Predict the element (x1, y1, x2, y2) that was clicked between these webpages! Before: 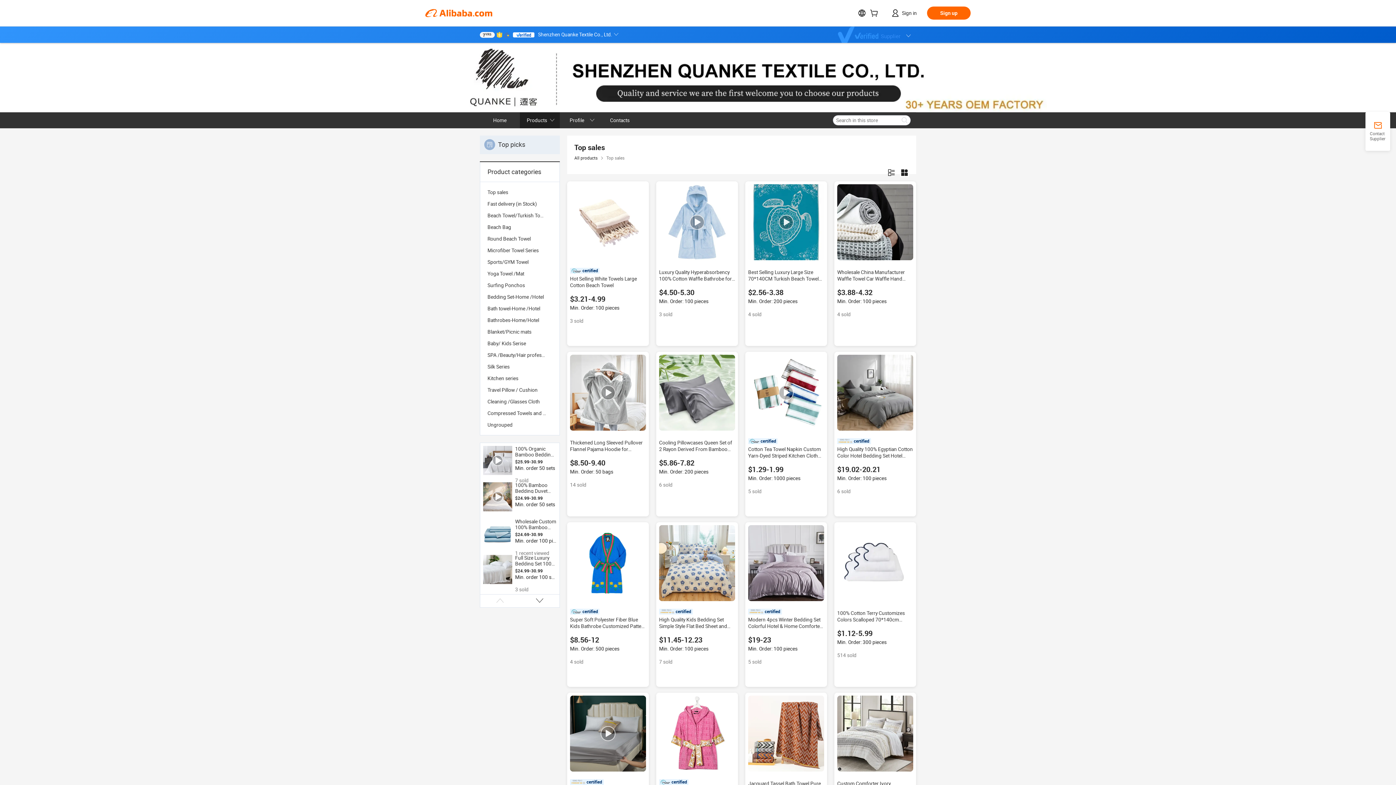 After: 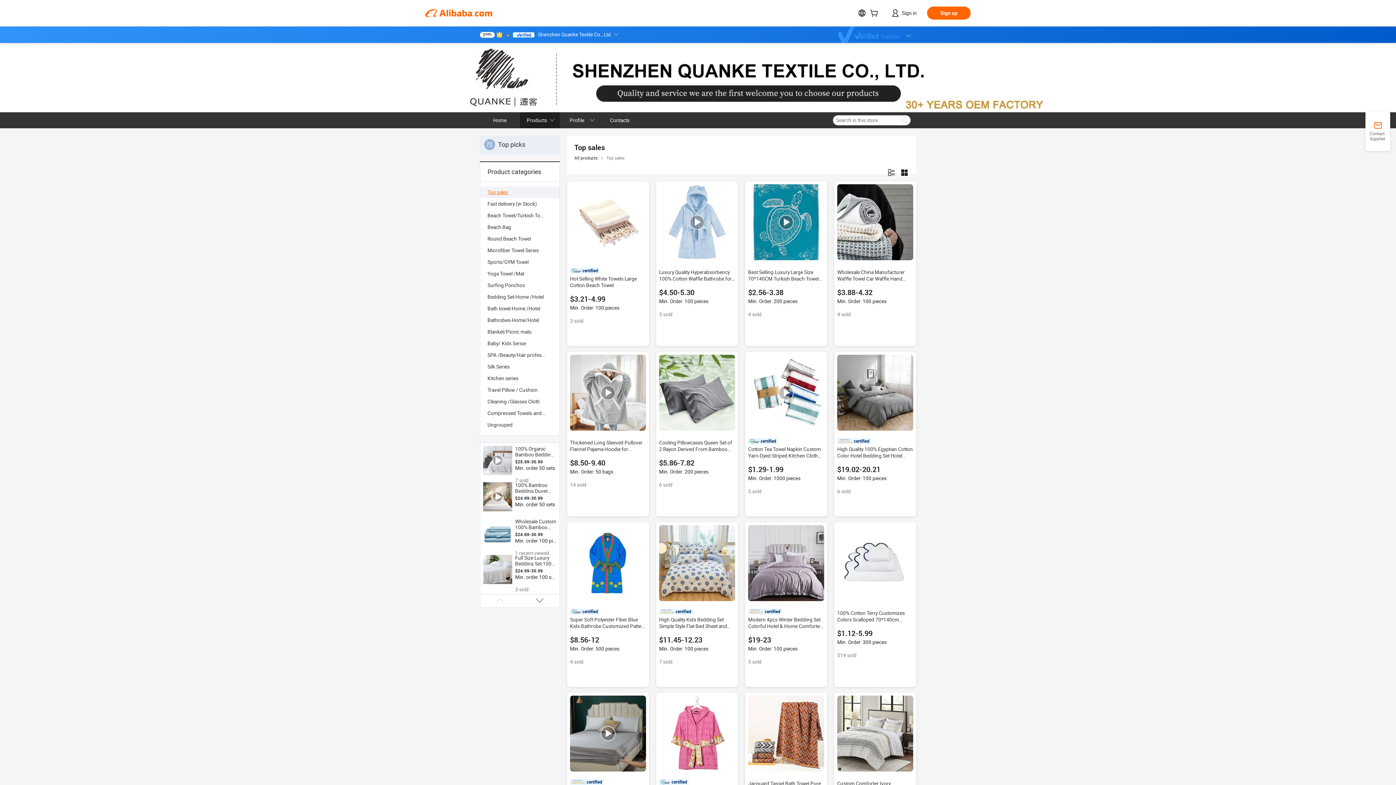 Action: label: Top sales bbox: (487, 186, 552, 198)